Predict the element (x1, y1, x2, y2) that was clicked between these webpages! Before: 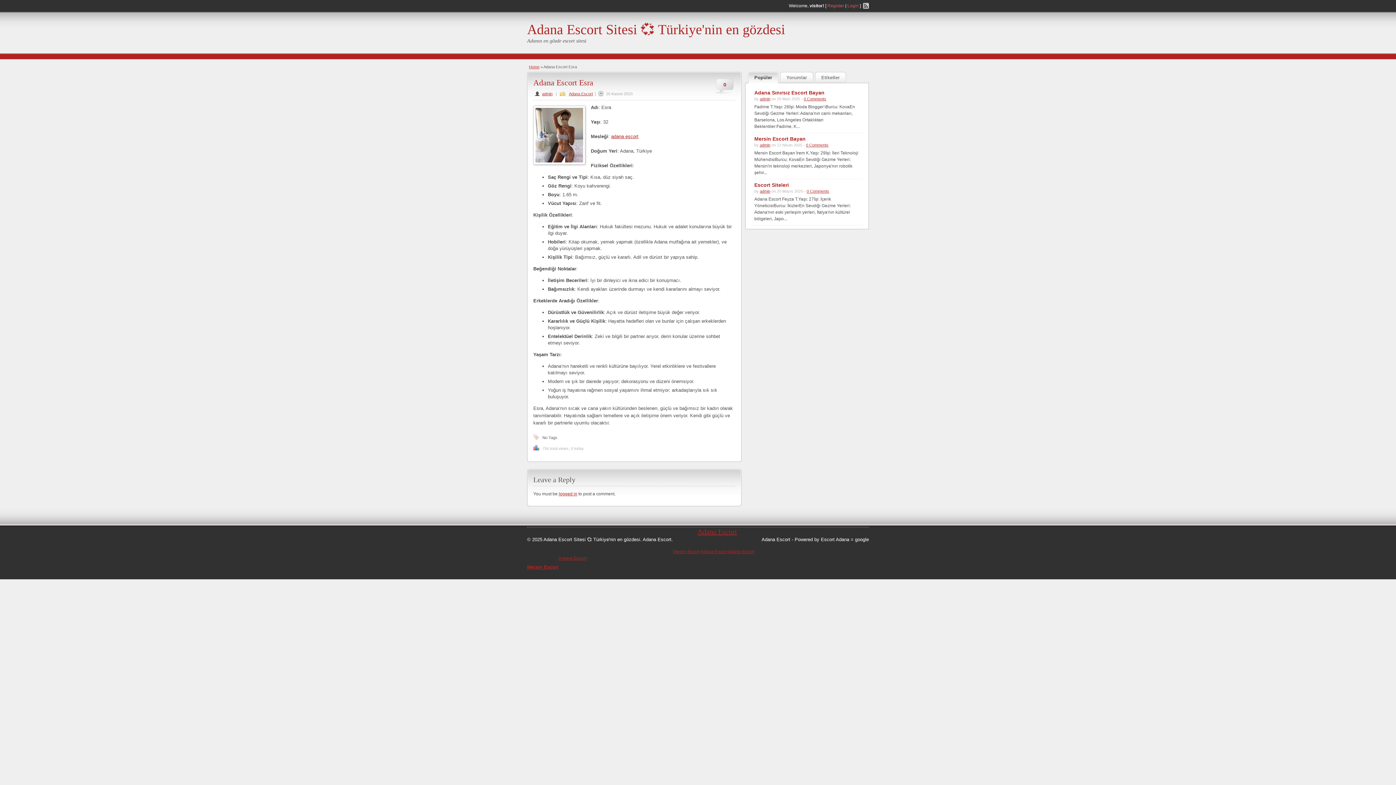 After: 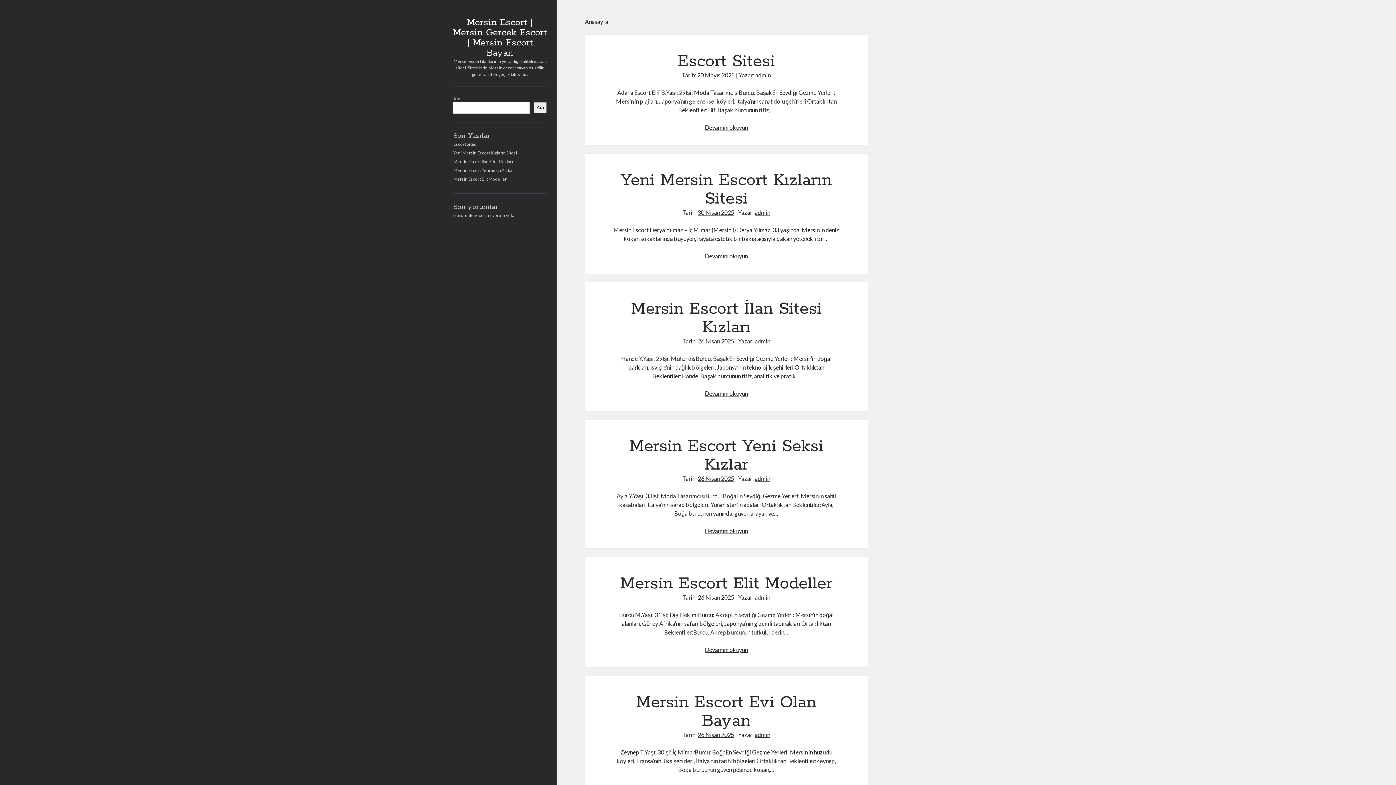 Action: bbox: (527, 564, 558, 570) label: Mersin Escort